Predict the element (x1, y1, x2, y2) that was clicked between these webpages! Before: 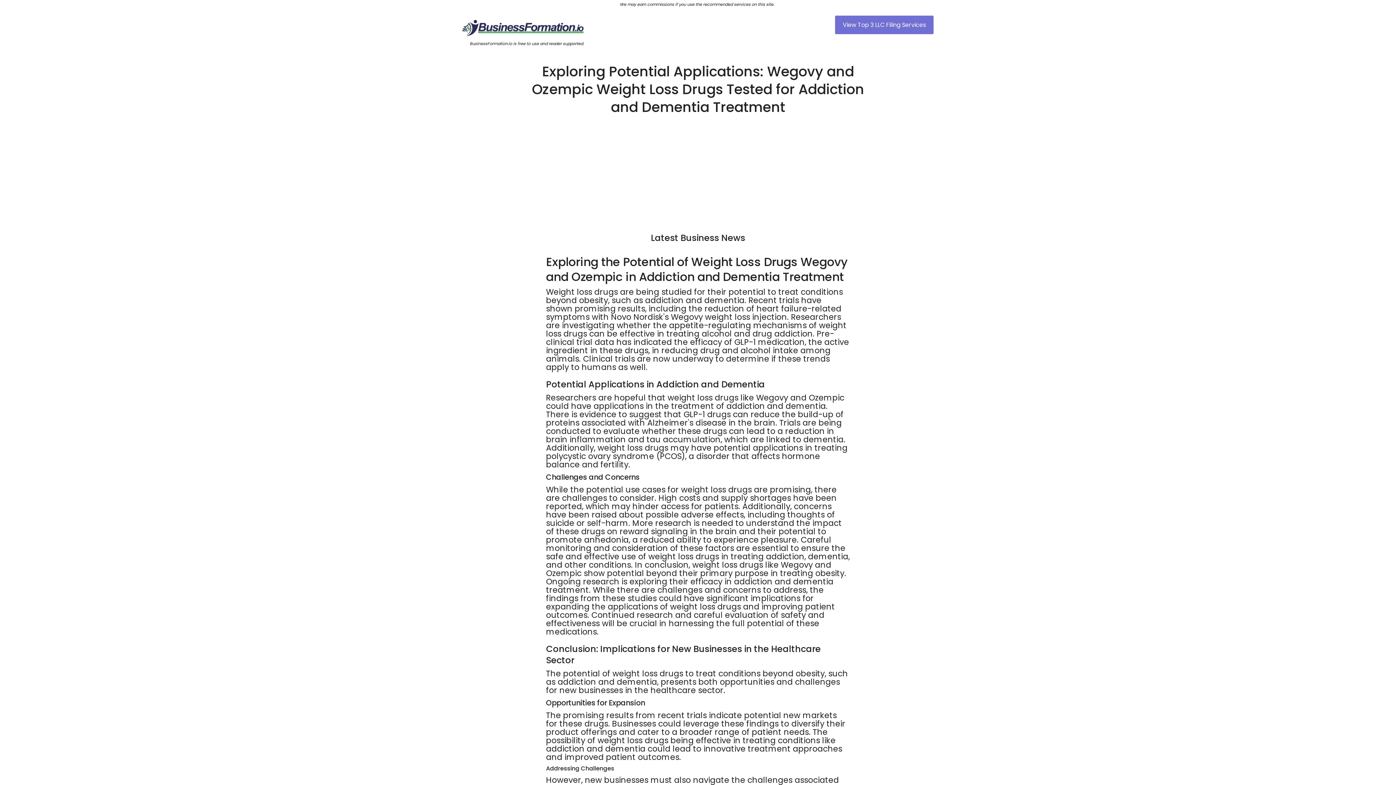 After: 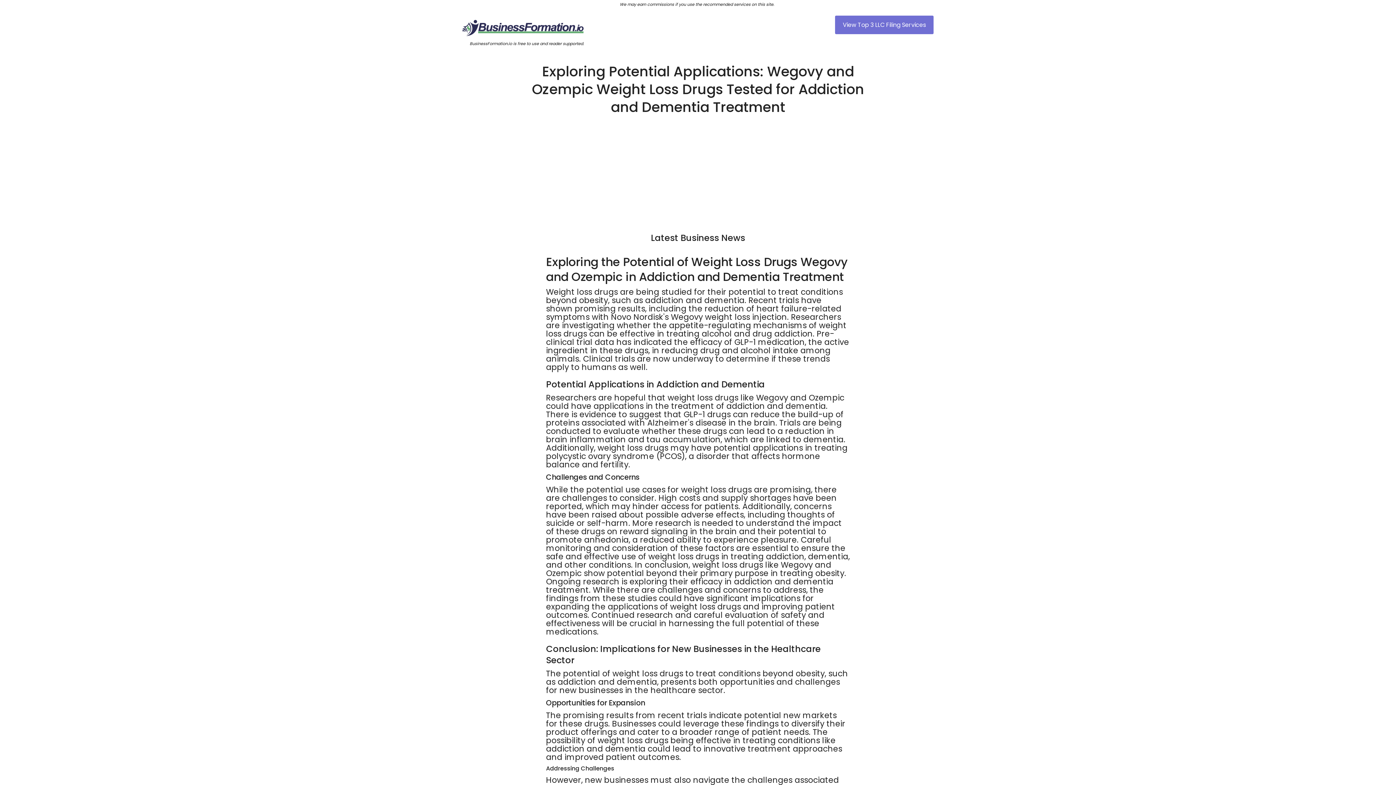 Action: bbox: (527, 119, 869, 221)